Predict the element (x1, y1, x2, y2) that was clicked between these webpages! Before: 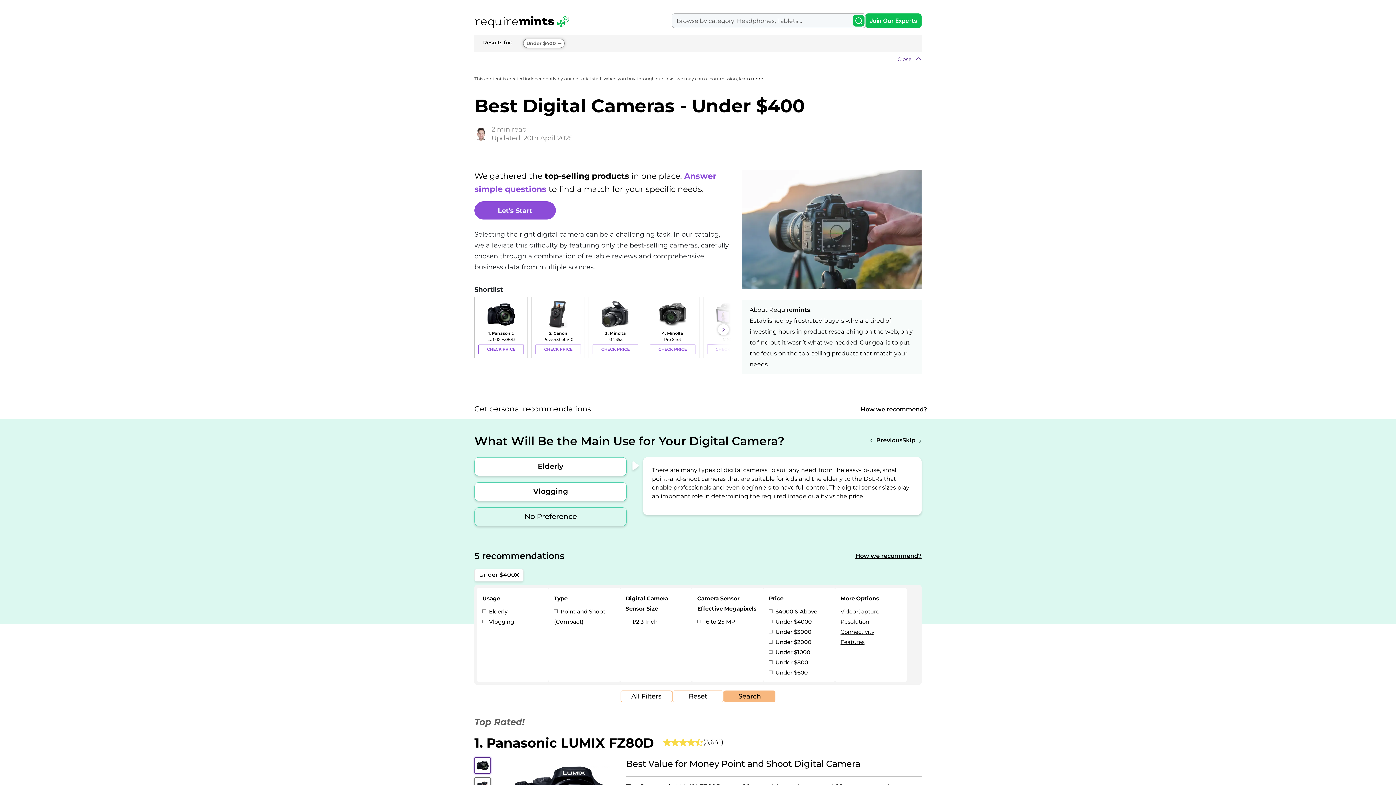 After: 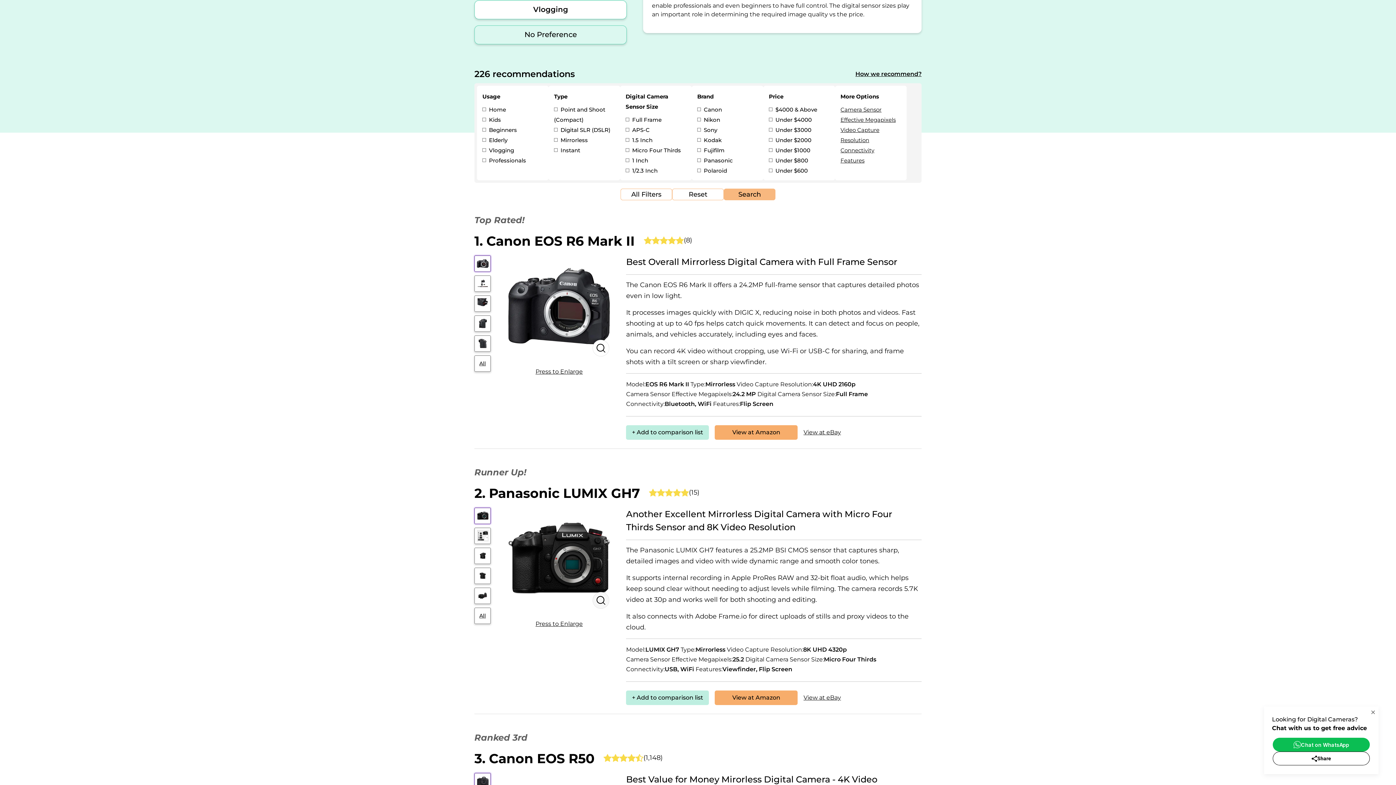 Action: bbox: (515, 573, 518, 577)